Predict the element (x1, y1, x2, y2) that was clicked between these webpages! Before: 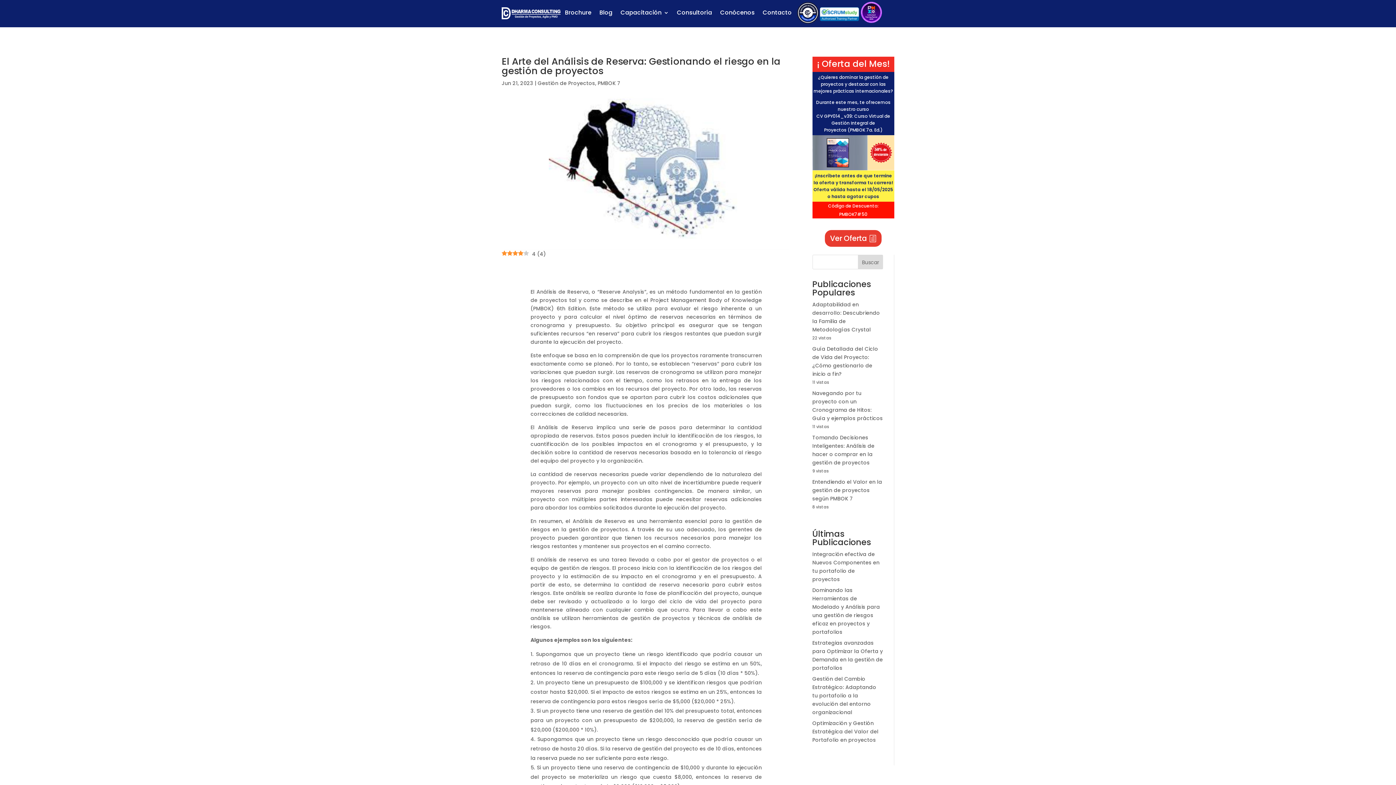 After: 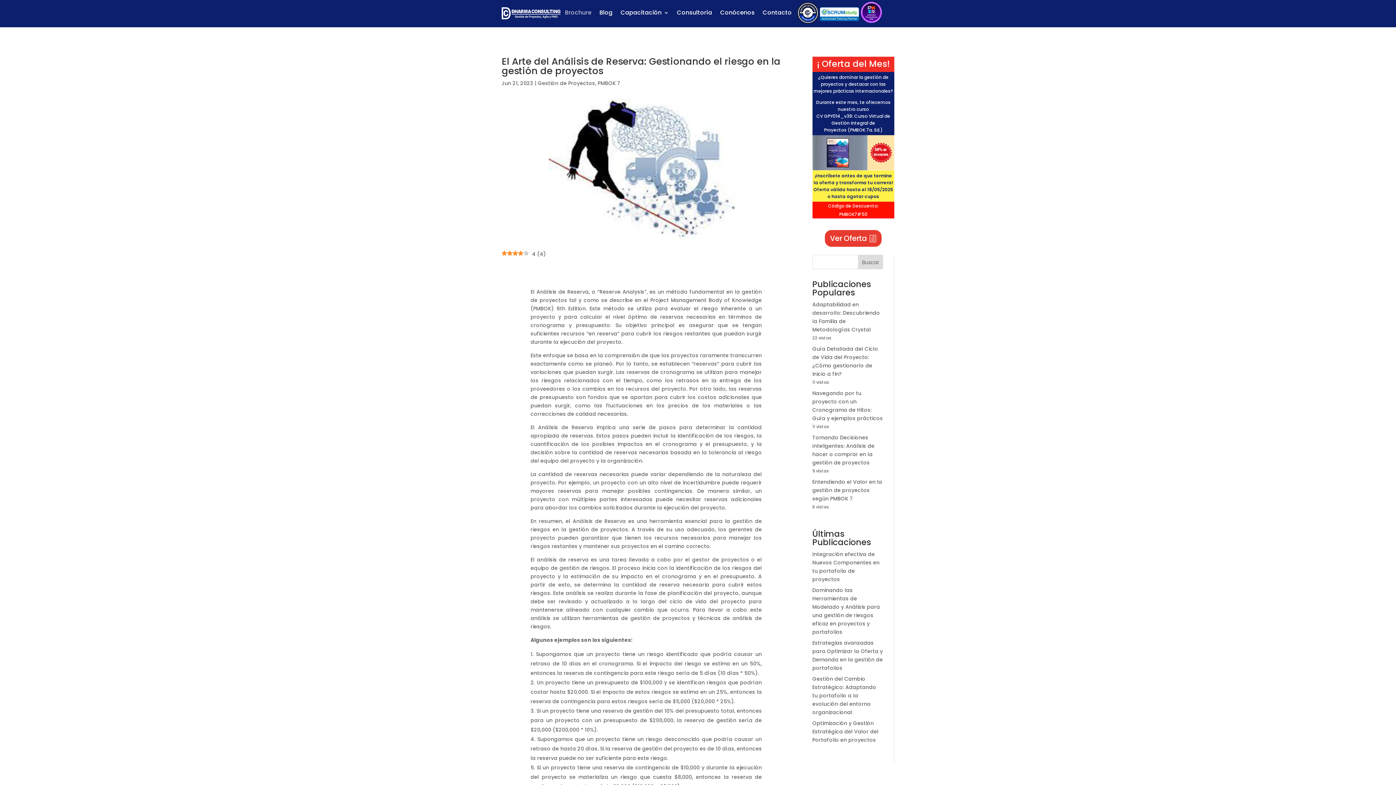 Action: label: Brochure bbox: (565, 10, 591, 18)